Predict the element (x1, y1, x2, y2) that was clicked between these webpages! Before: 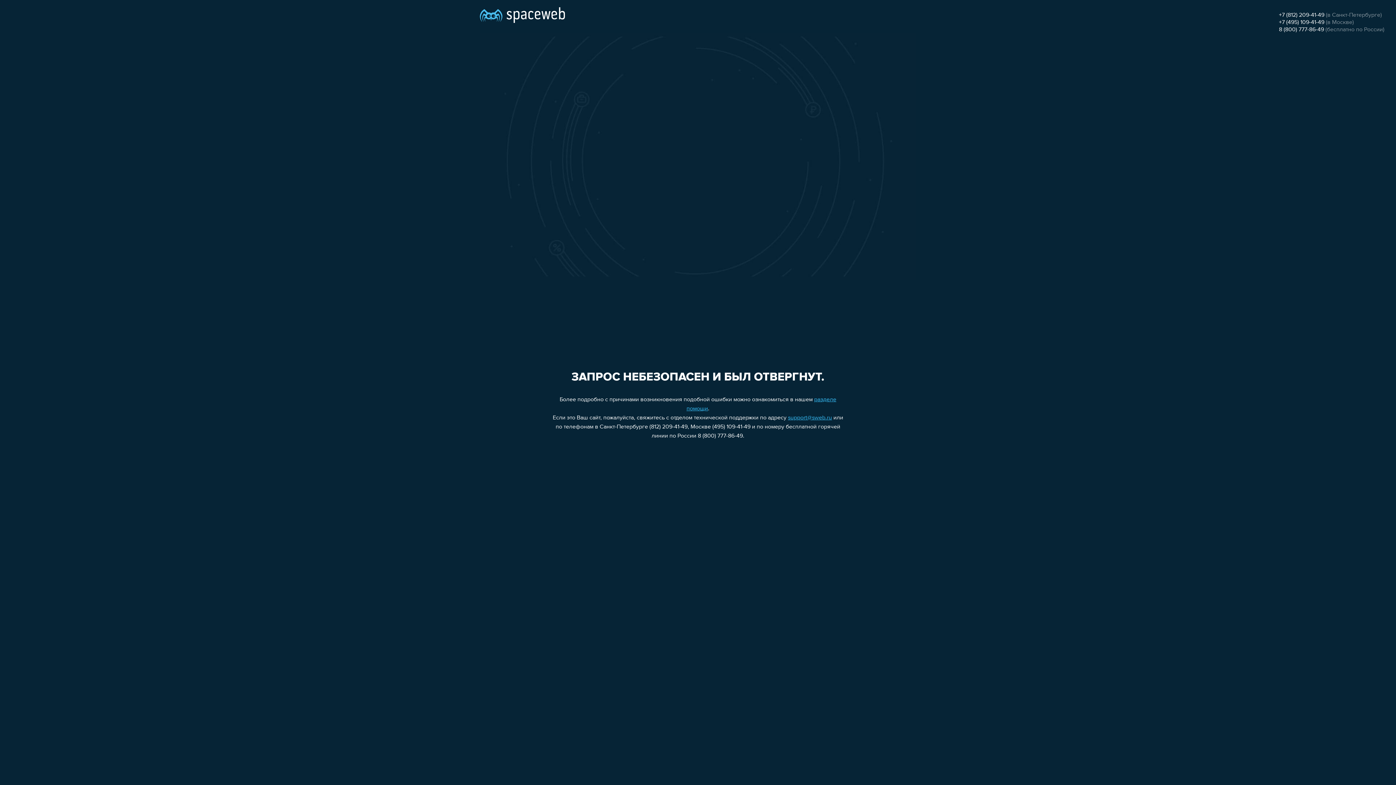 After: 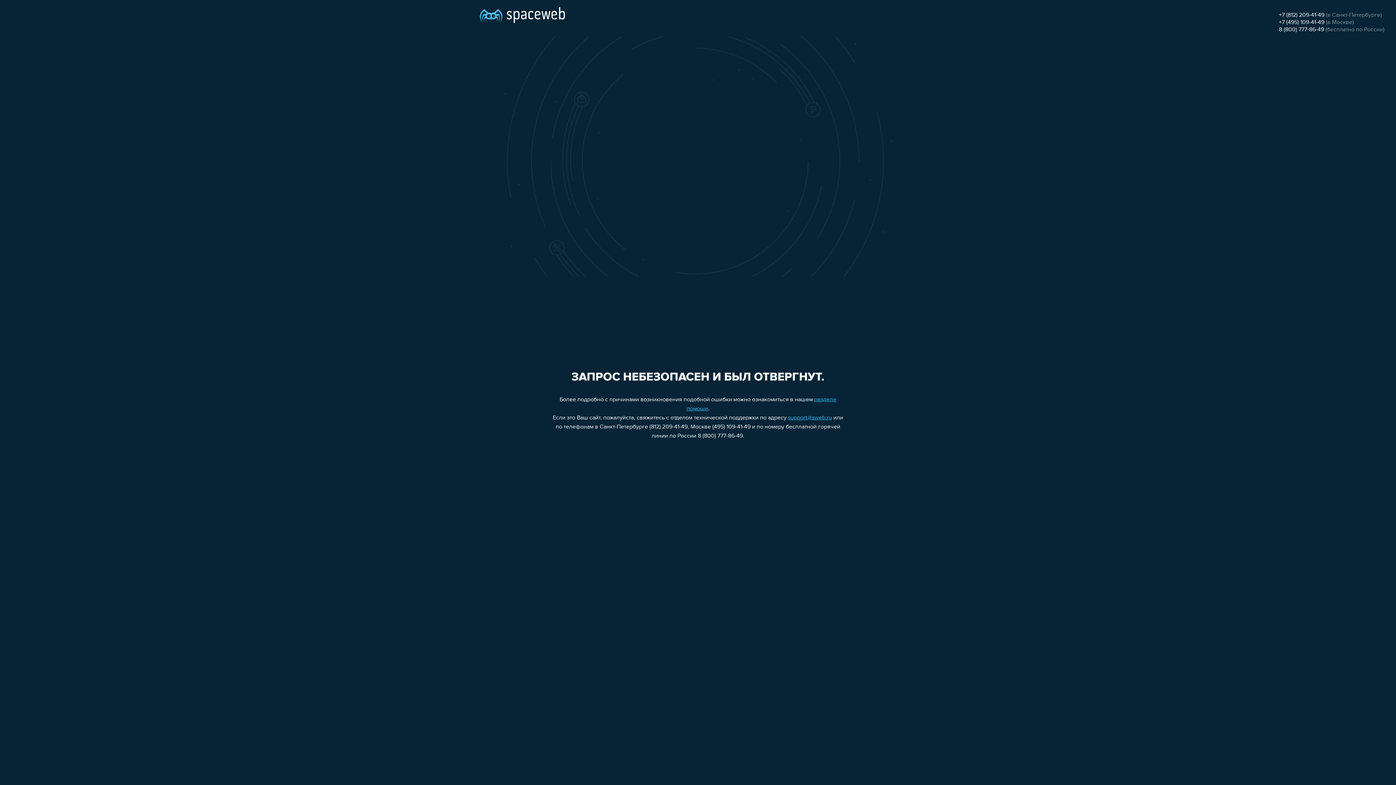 Action: label: +7 (495) 109-41-49 bbox: (1279, 19, 1324, 25)